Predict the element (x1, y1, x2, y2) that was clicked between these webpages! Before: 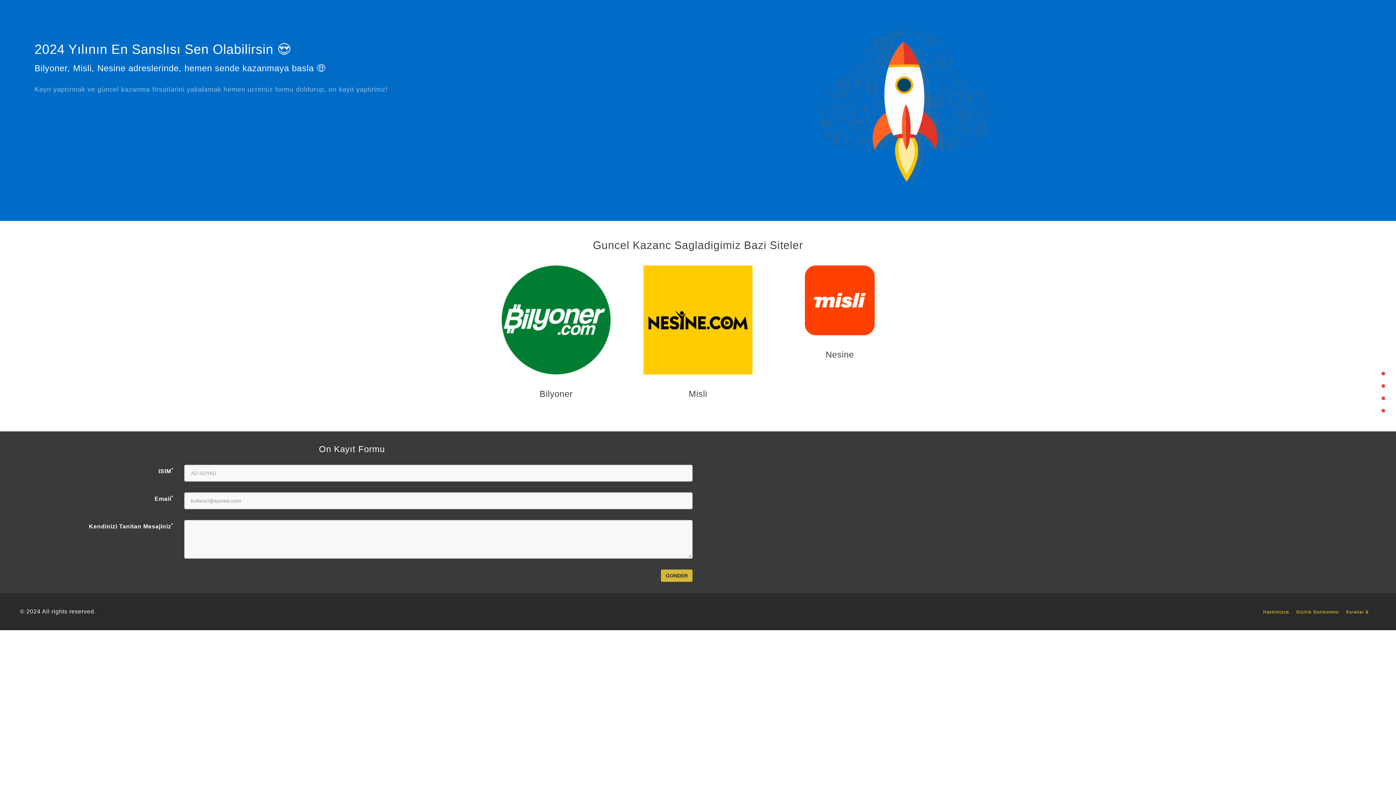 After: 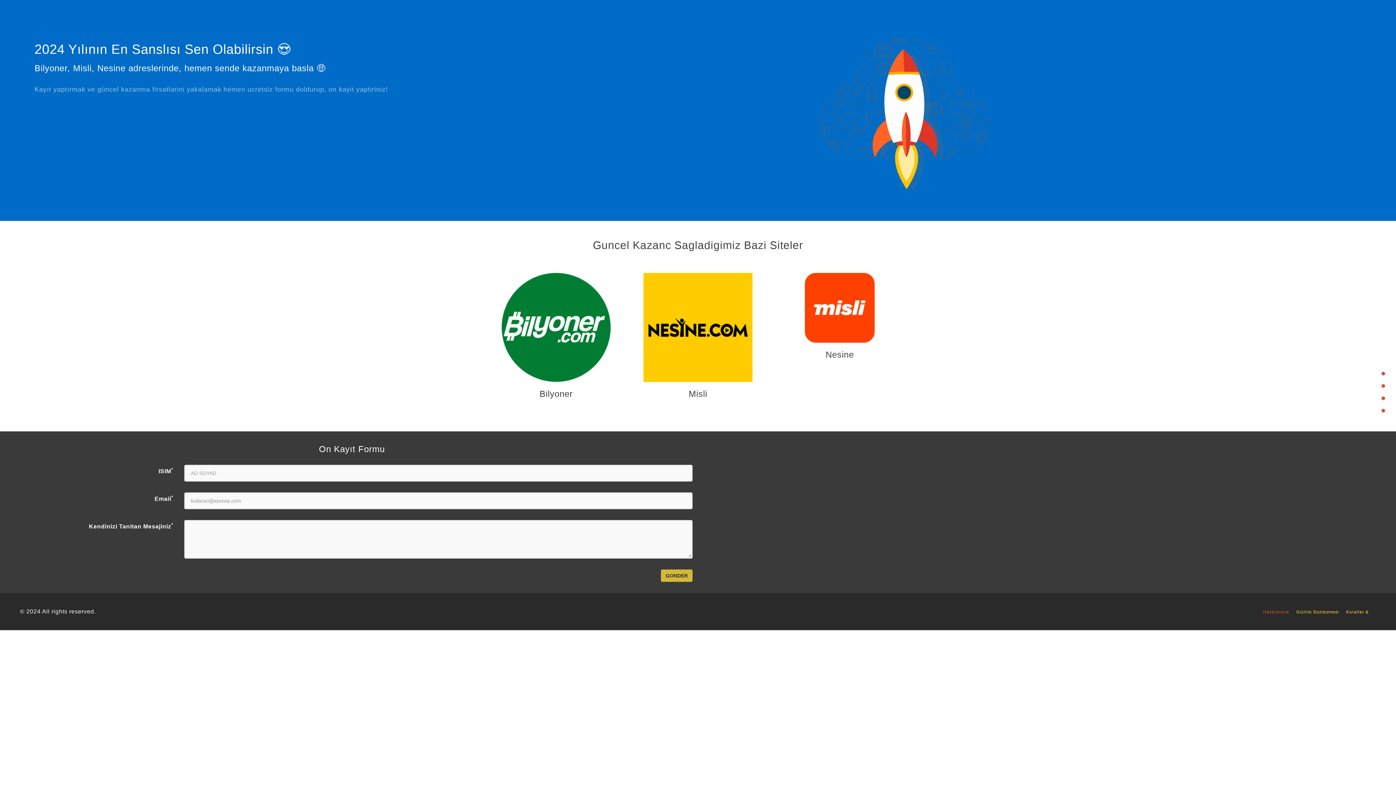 Action: bbox: (1263, 609, 1296, 614) label: Hakkimizca